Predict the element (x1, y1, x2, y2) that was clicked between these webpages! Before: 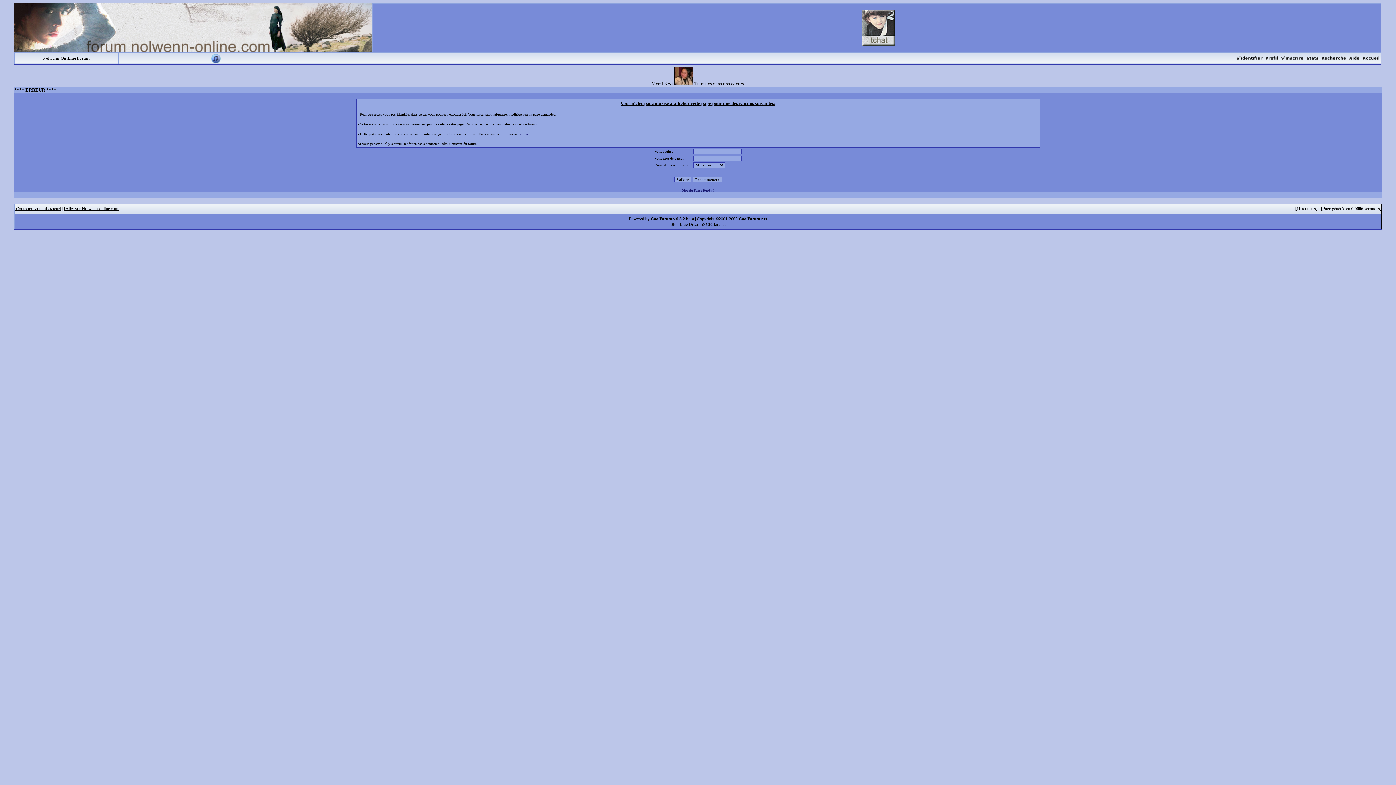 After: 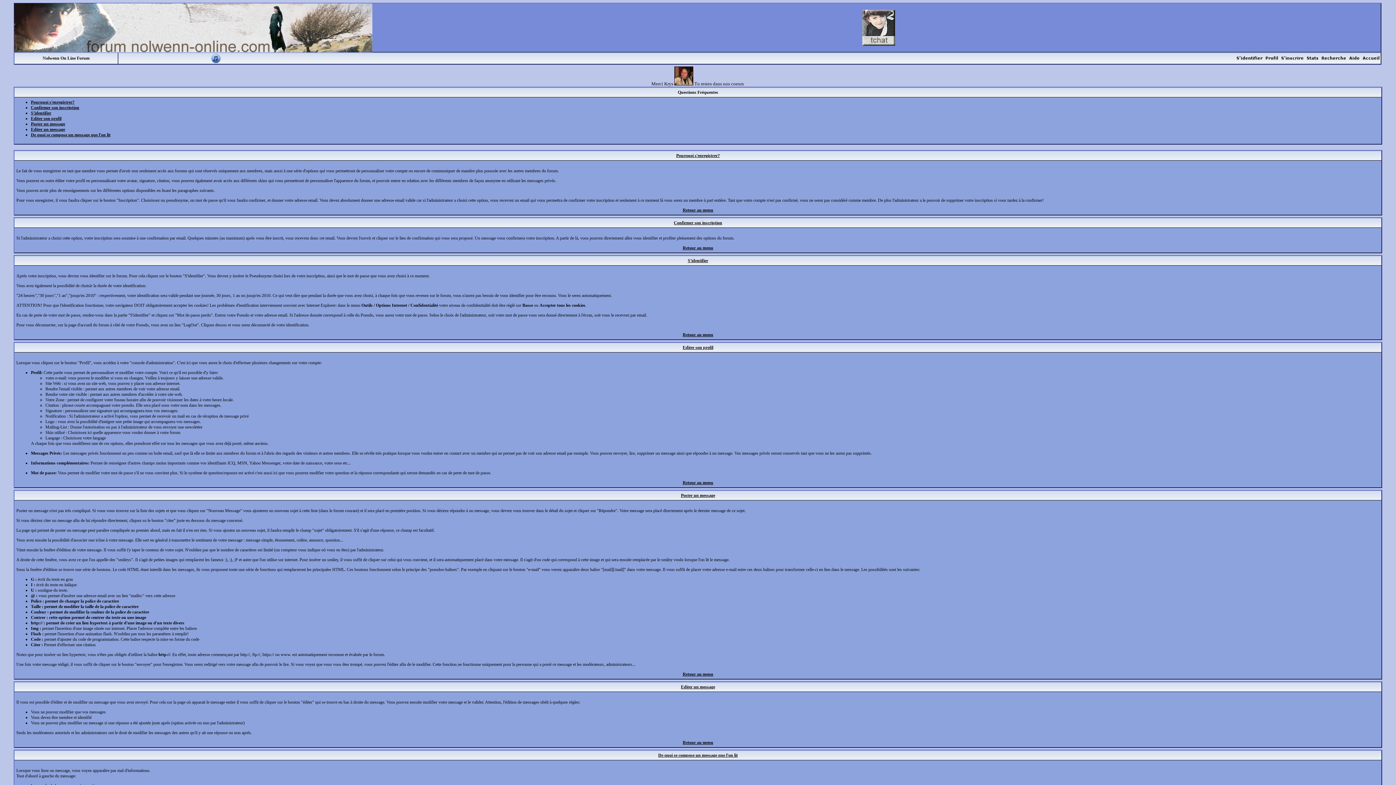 Action: bbox: (1348, 58, 1361, 64)